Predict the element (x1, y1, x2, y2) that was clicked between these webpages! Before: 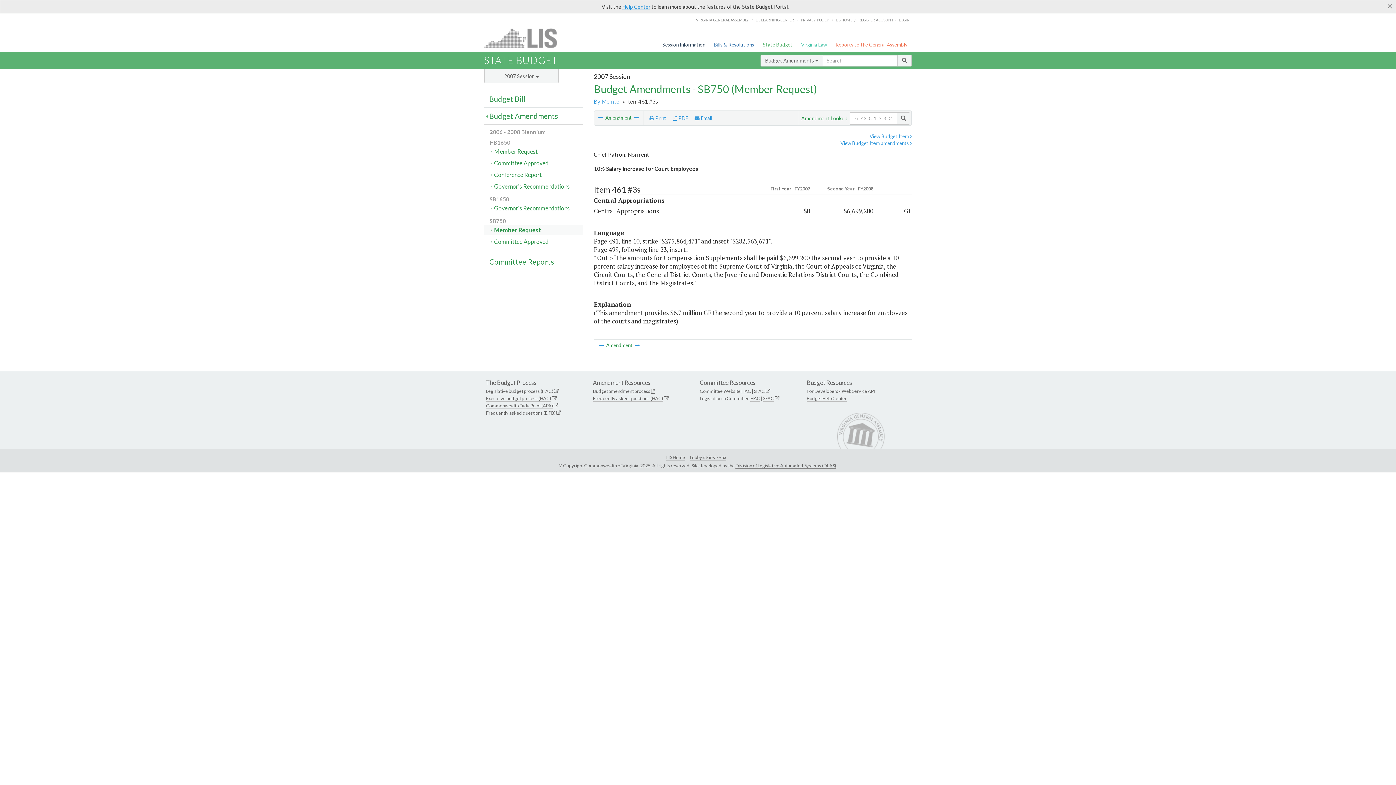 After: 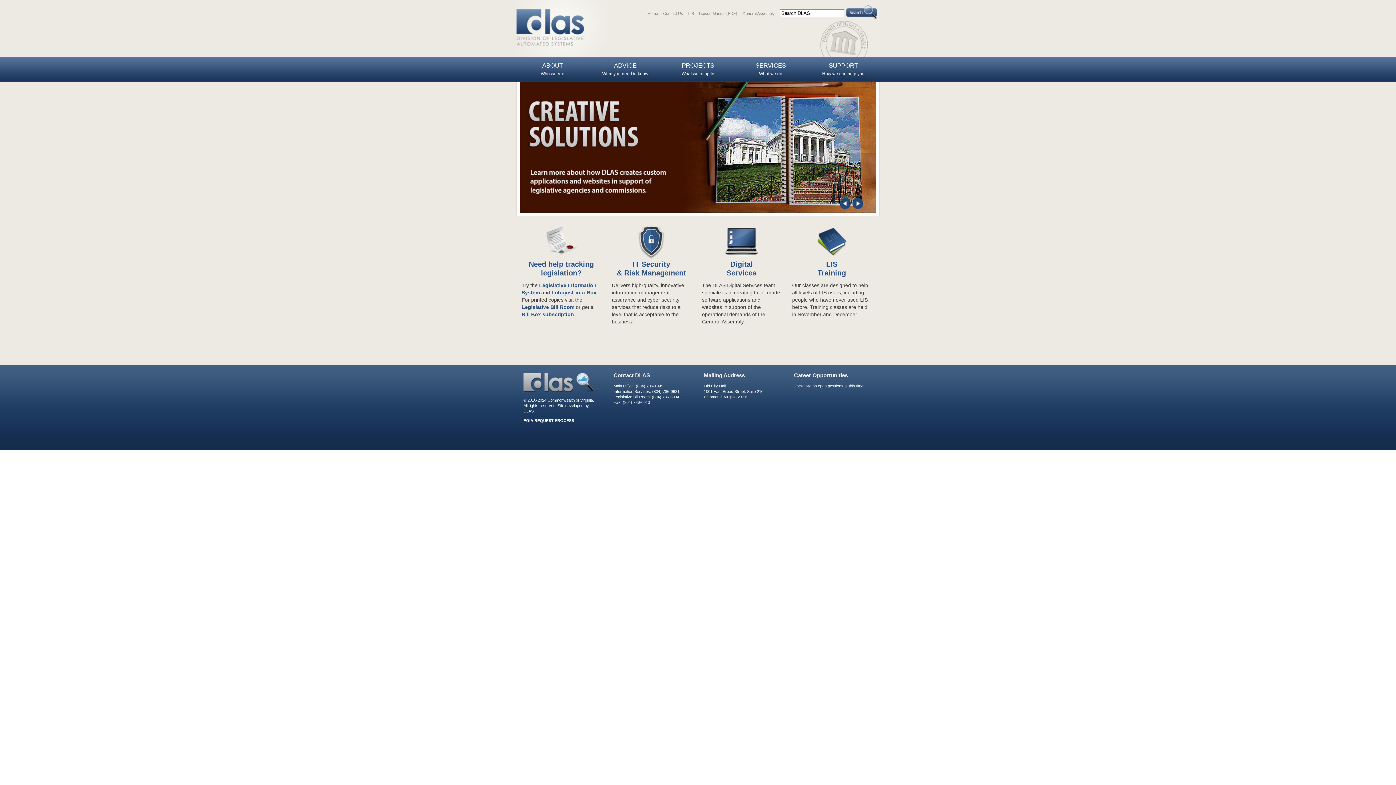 Action: label: Division of Legislative Automated Systems (DLAS) bbox: (735, 463, 836, 469)